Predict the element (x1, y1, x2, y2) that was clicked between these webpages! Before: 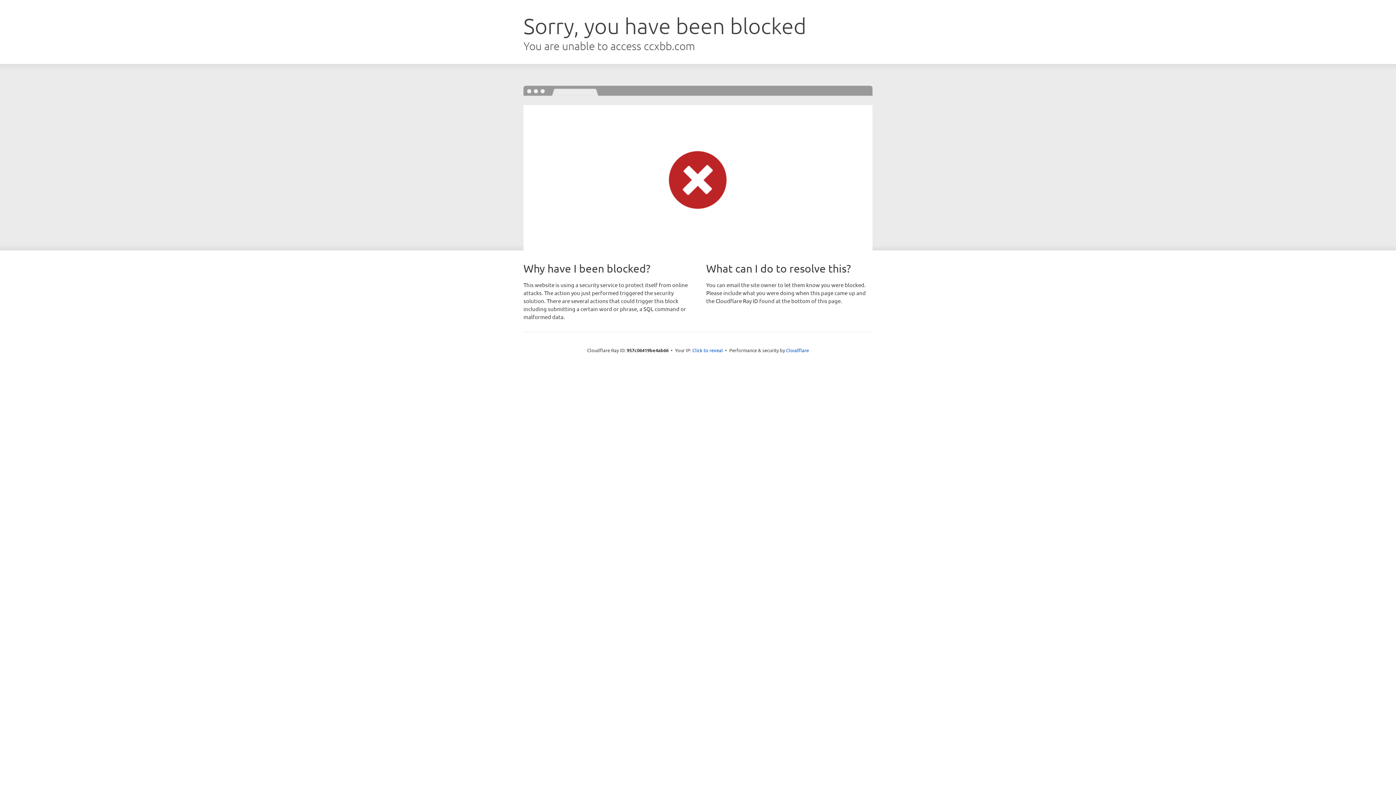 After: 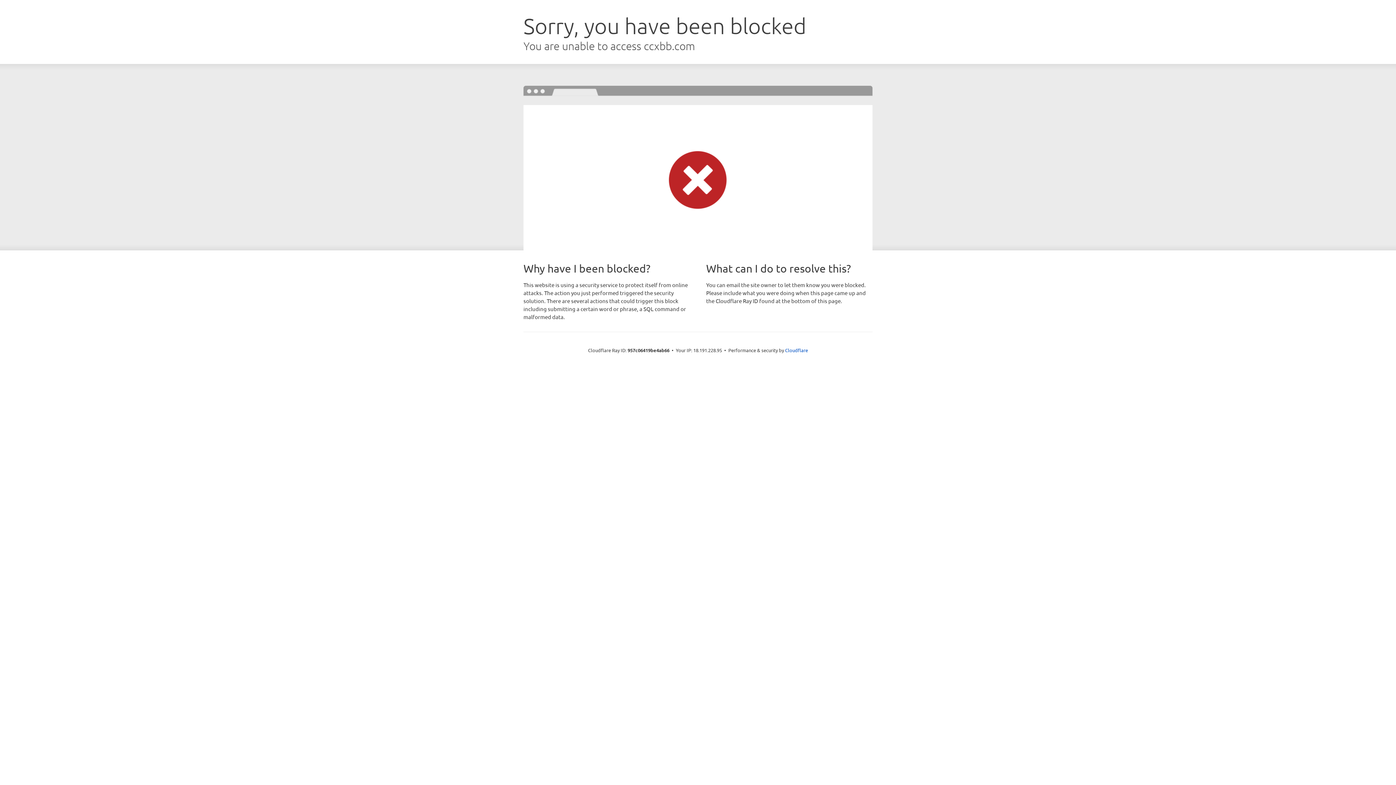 Action: label: Click to reveal bbox: (692, 346, 723, 353)